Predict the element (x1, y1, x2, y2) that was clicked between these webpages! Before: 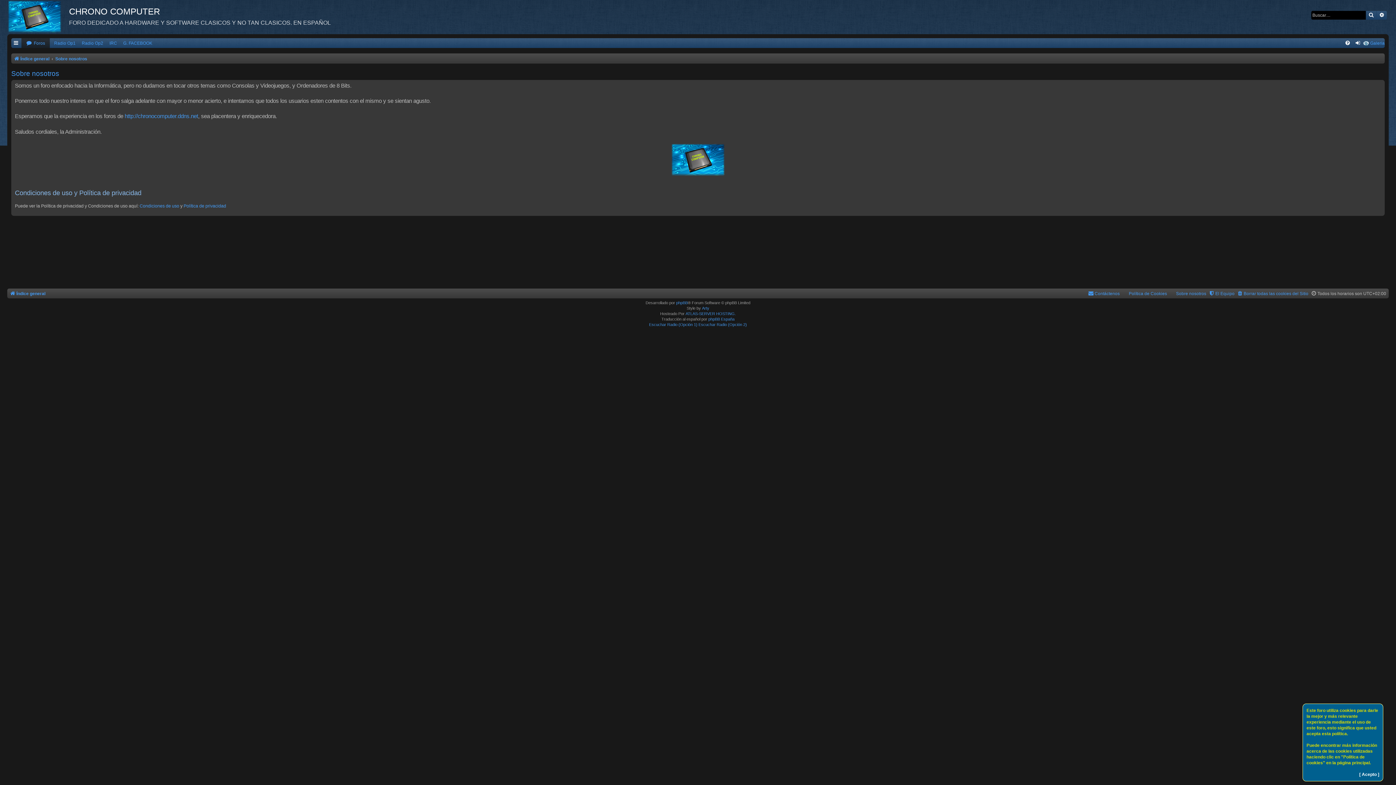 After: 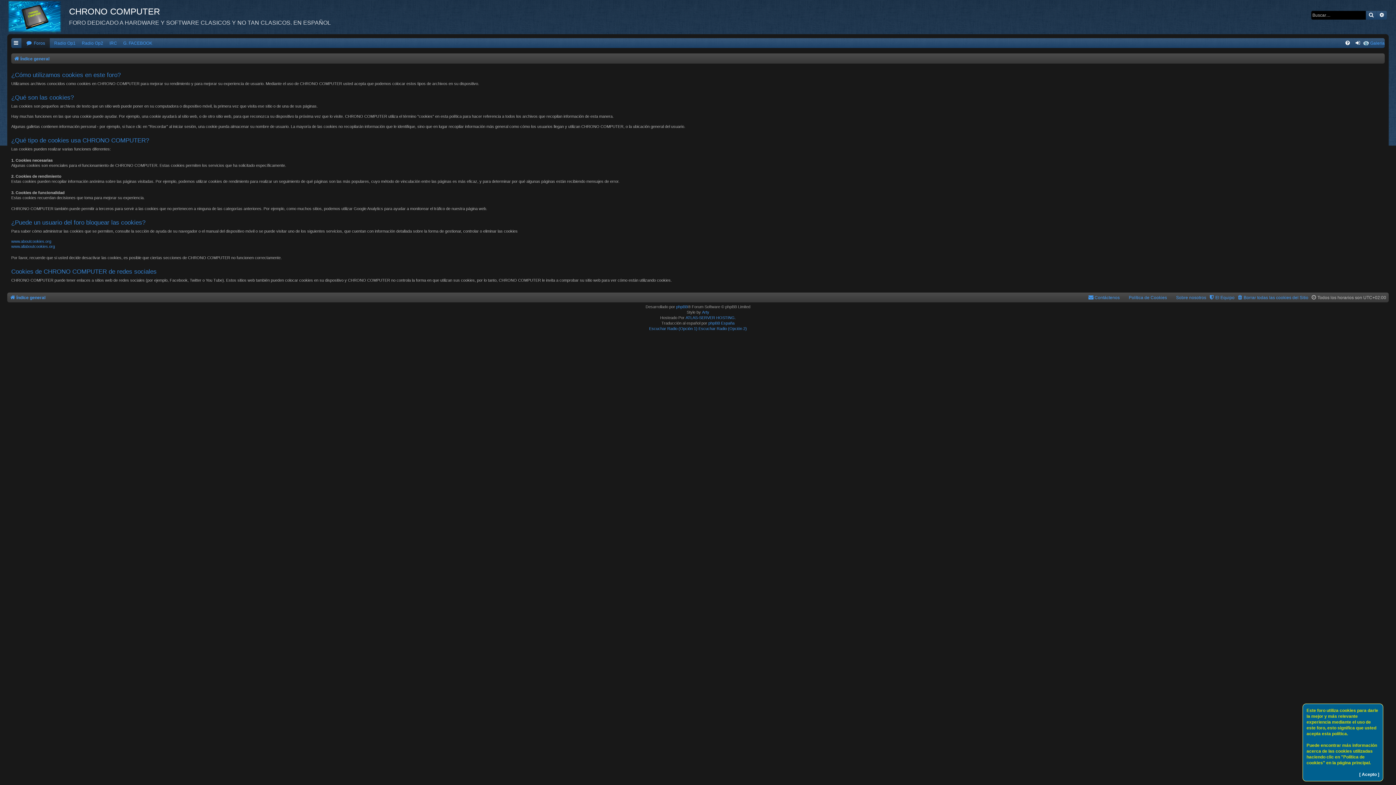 Action: bbox: (1122, 289, 1167, 298) label: Política de Cookies